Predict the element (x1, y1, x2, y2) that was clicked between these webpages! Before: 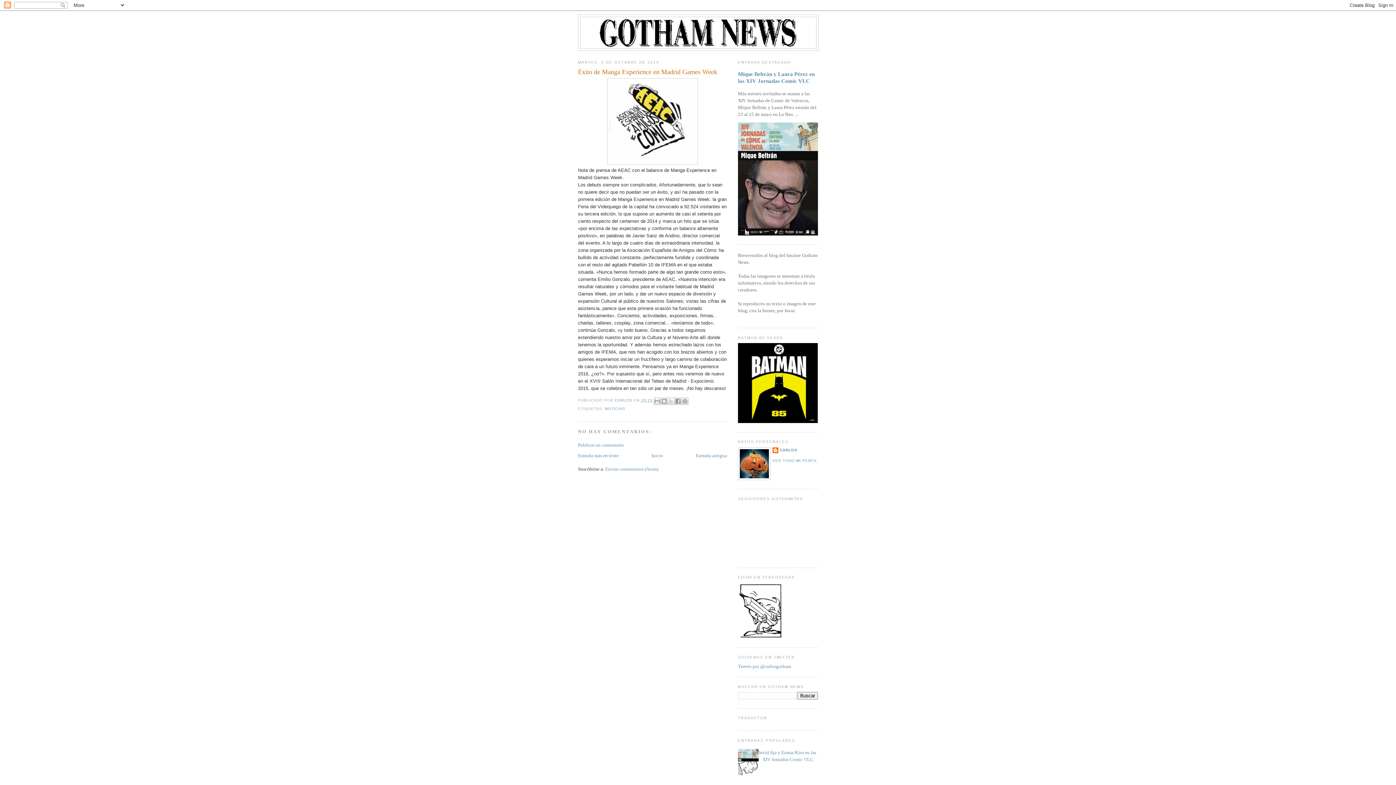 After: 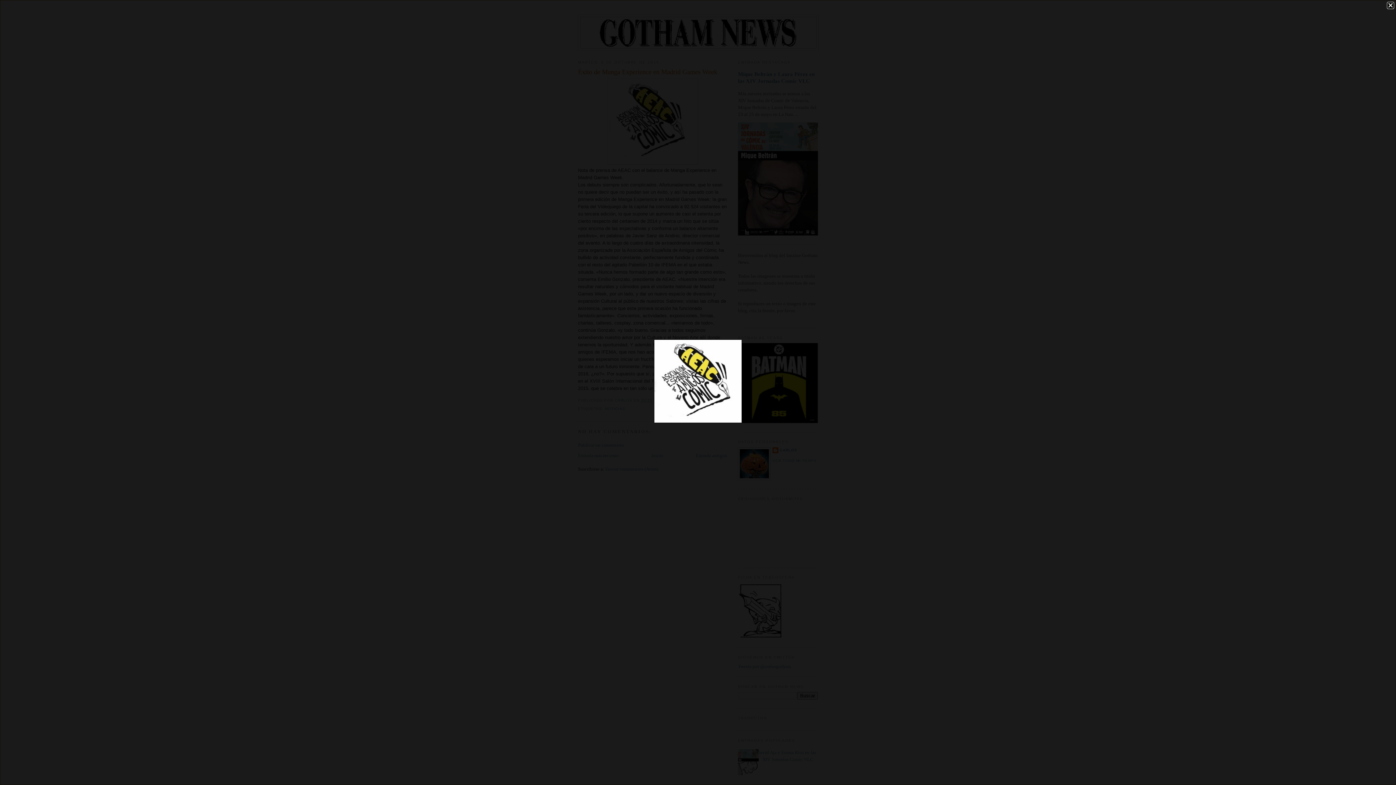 Action: bbox: (607, 160, 698, 165)